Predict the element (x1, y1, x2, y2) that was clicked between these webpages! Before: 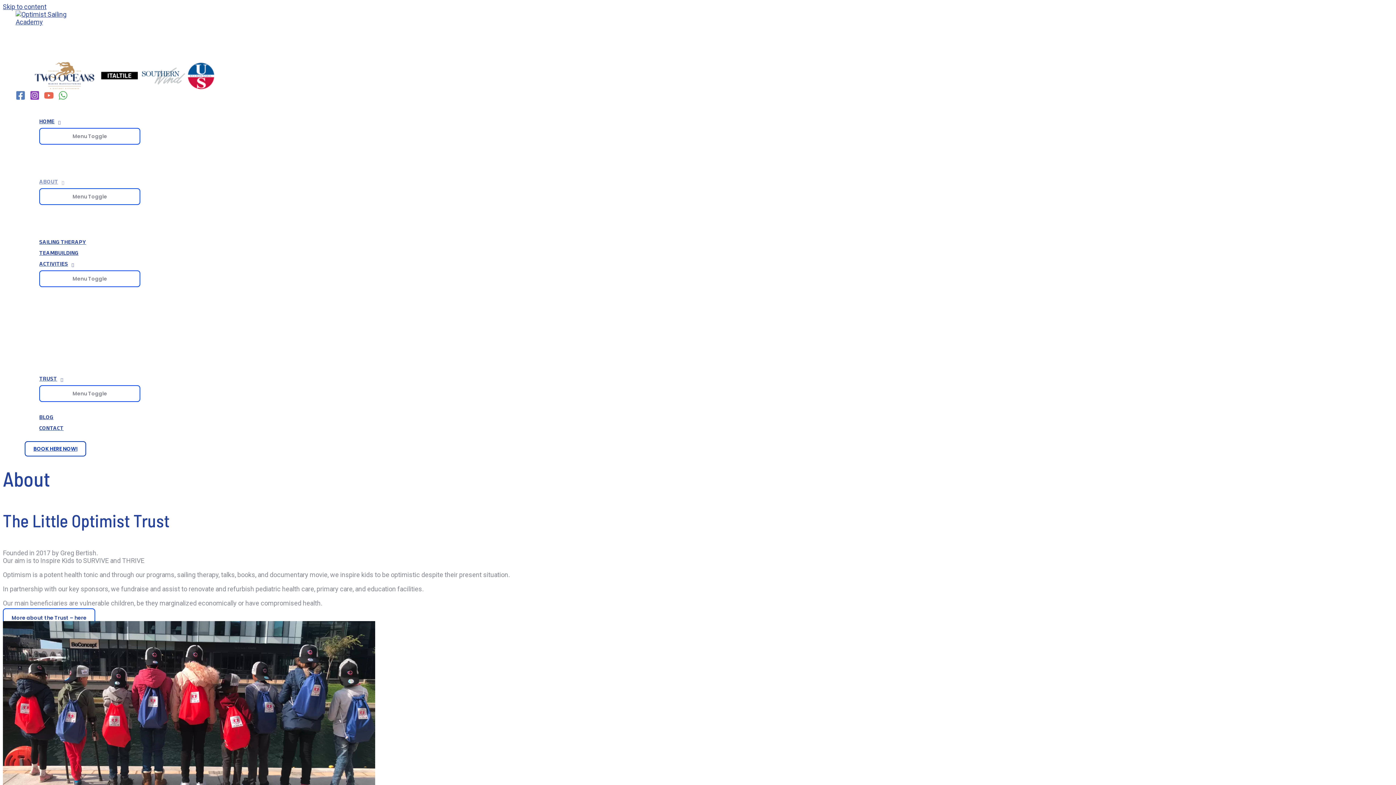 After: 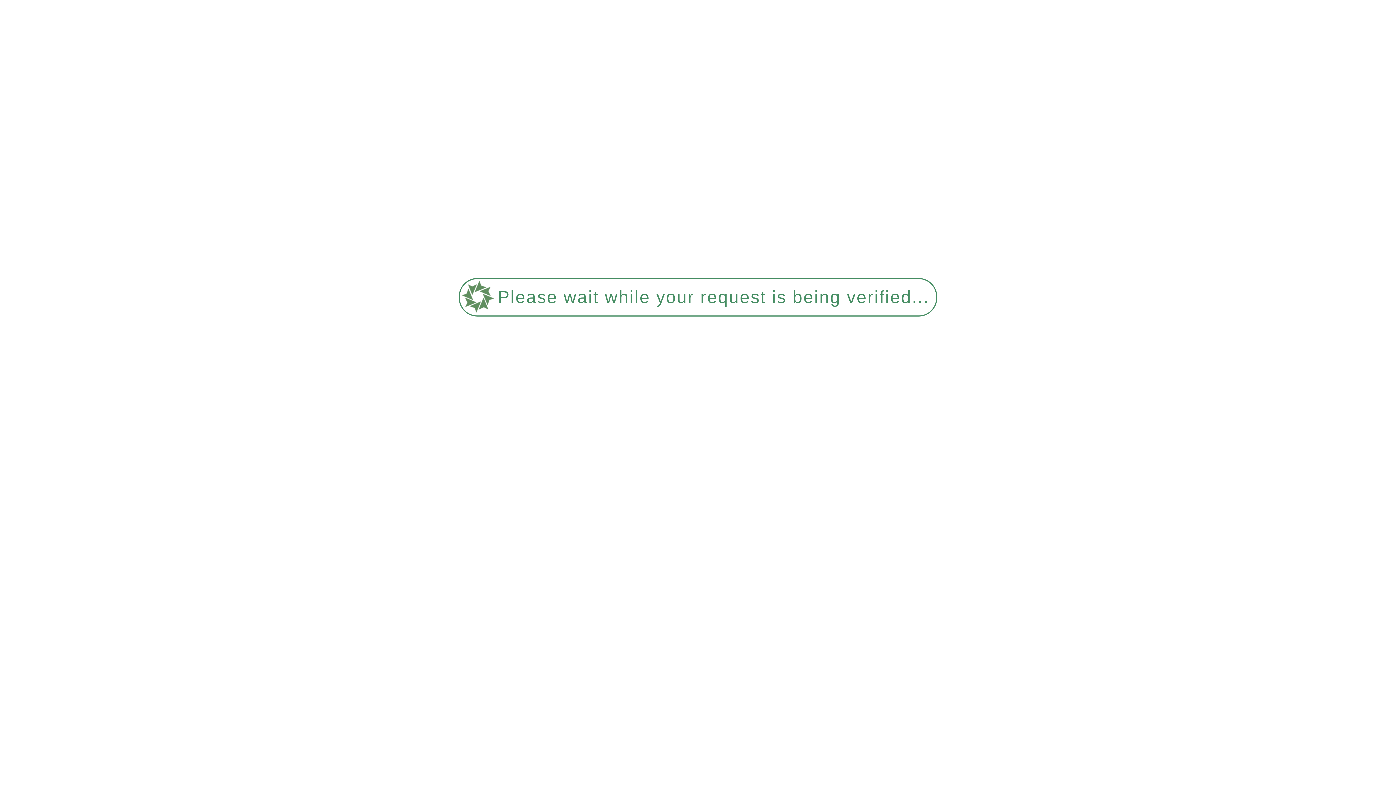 Action: bbox: (39, 259, 140, 270) label: ACTIVITIES